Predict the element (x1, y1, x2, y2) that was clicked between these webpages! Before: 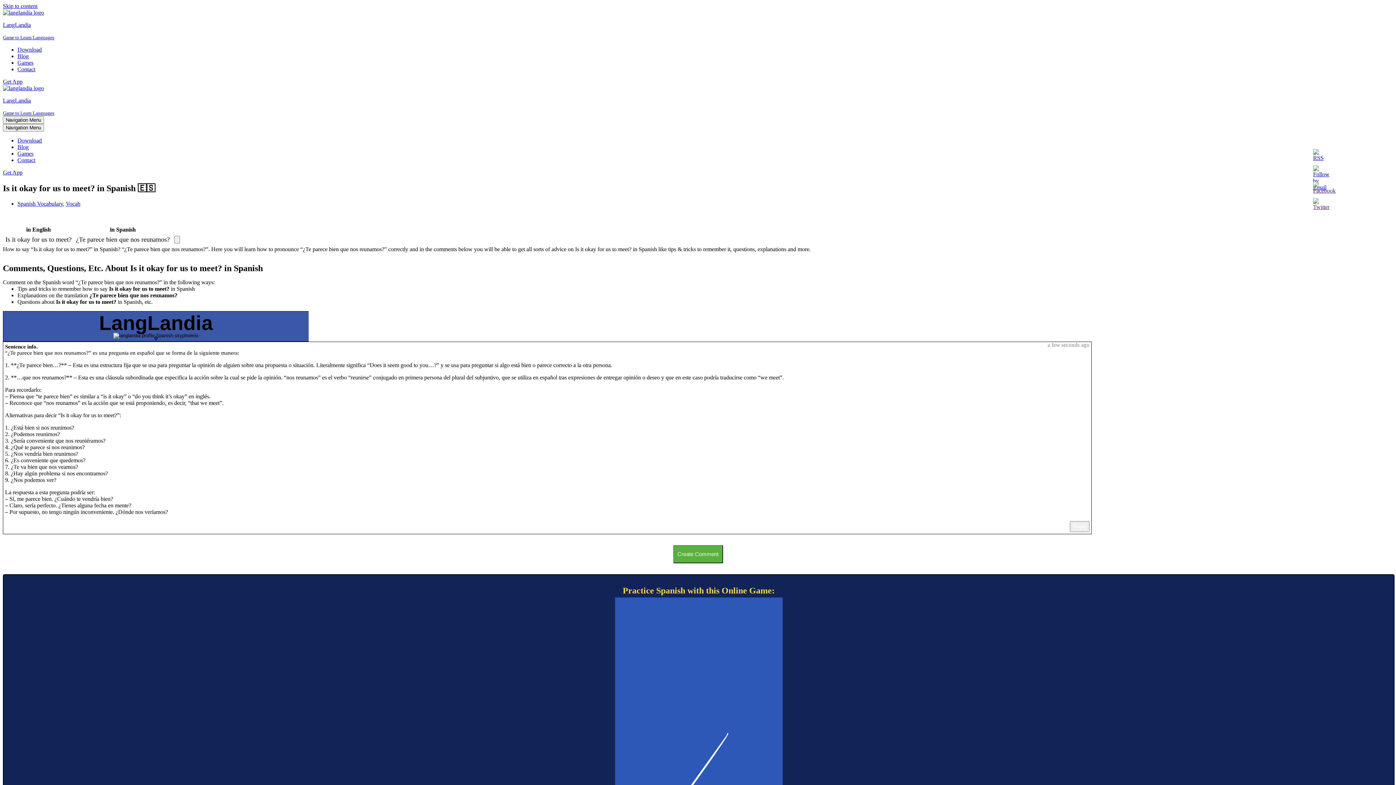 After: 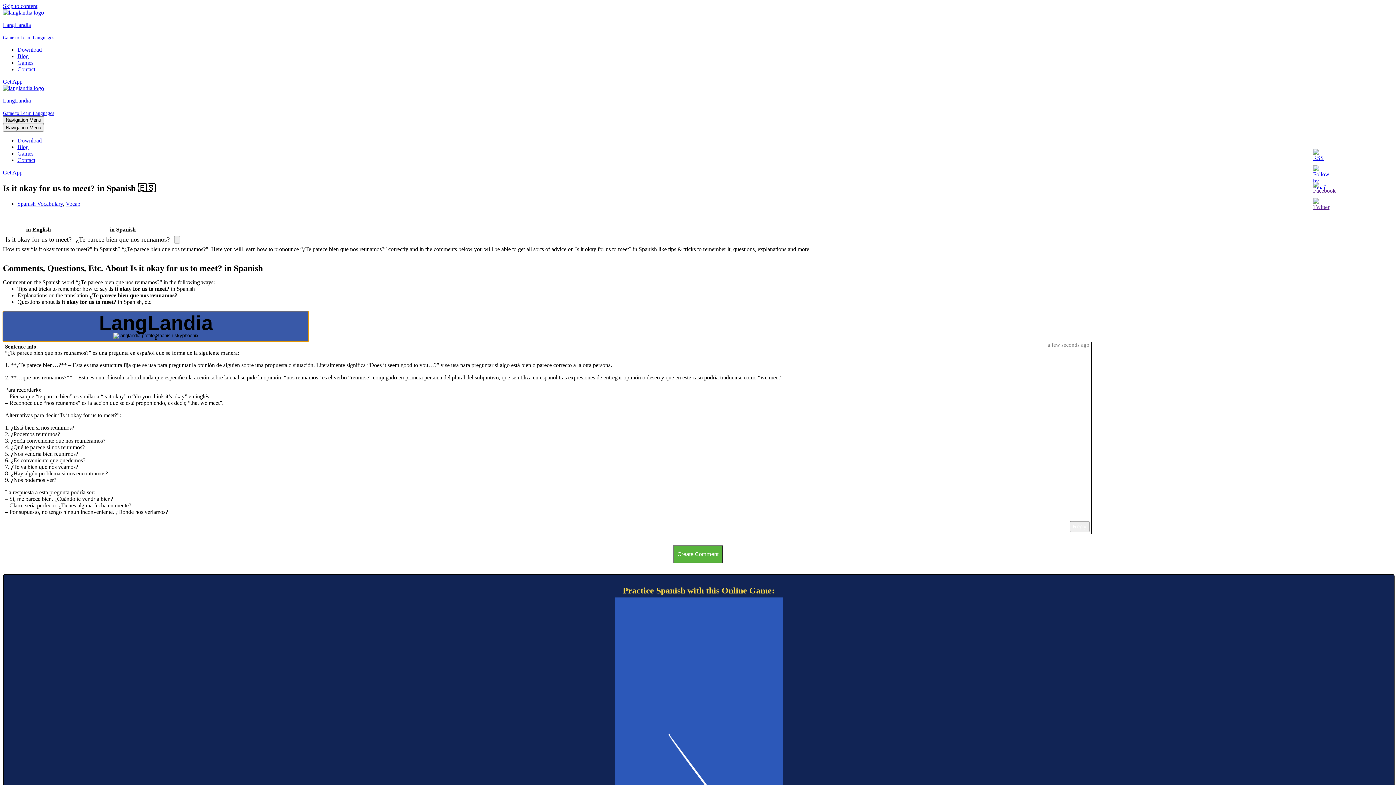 Action: label: LangLandia

0 bbox: (2, 311, 308, 341)